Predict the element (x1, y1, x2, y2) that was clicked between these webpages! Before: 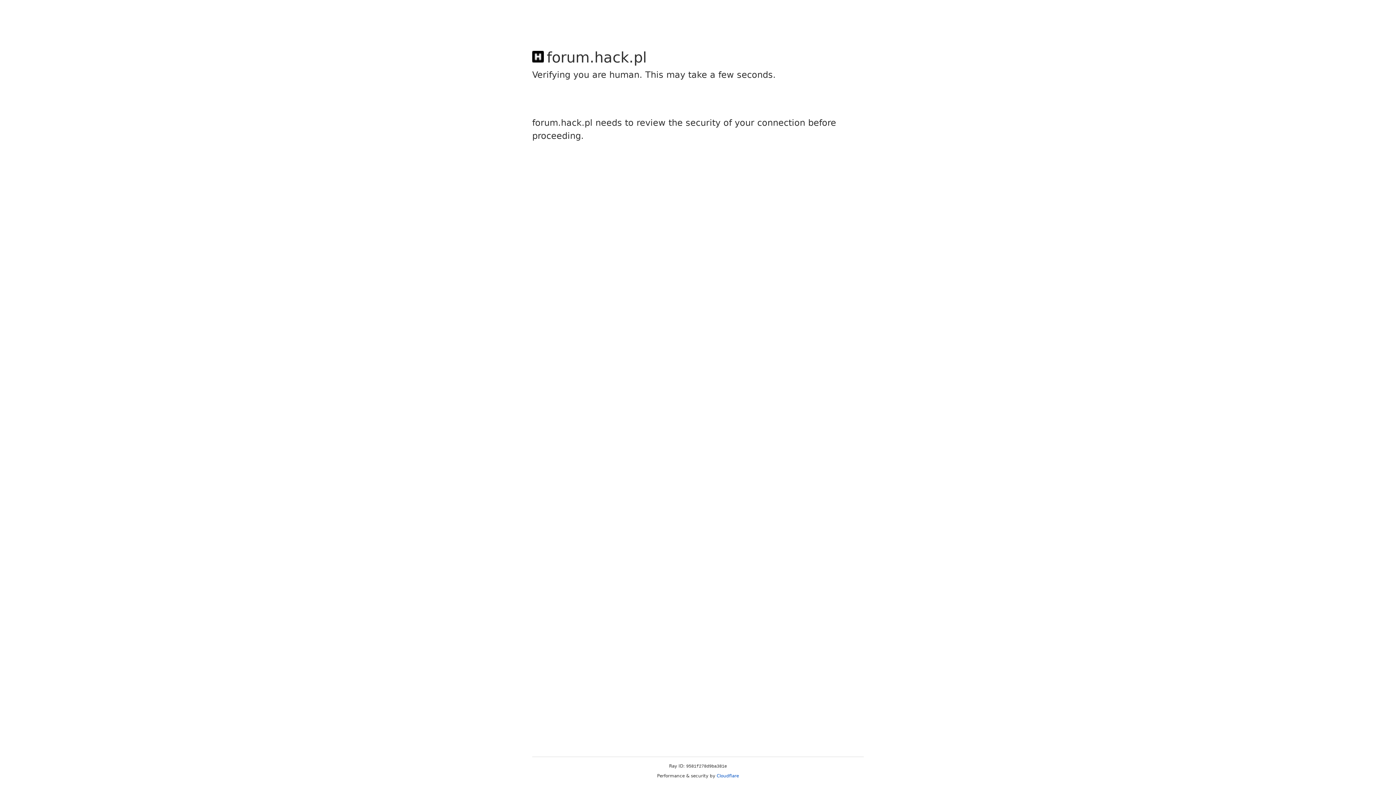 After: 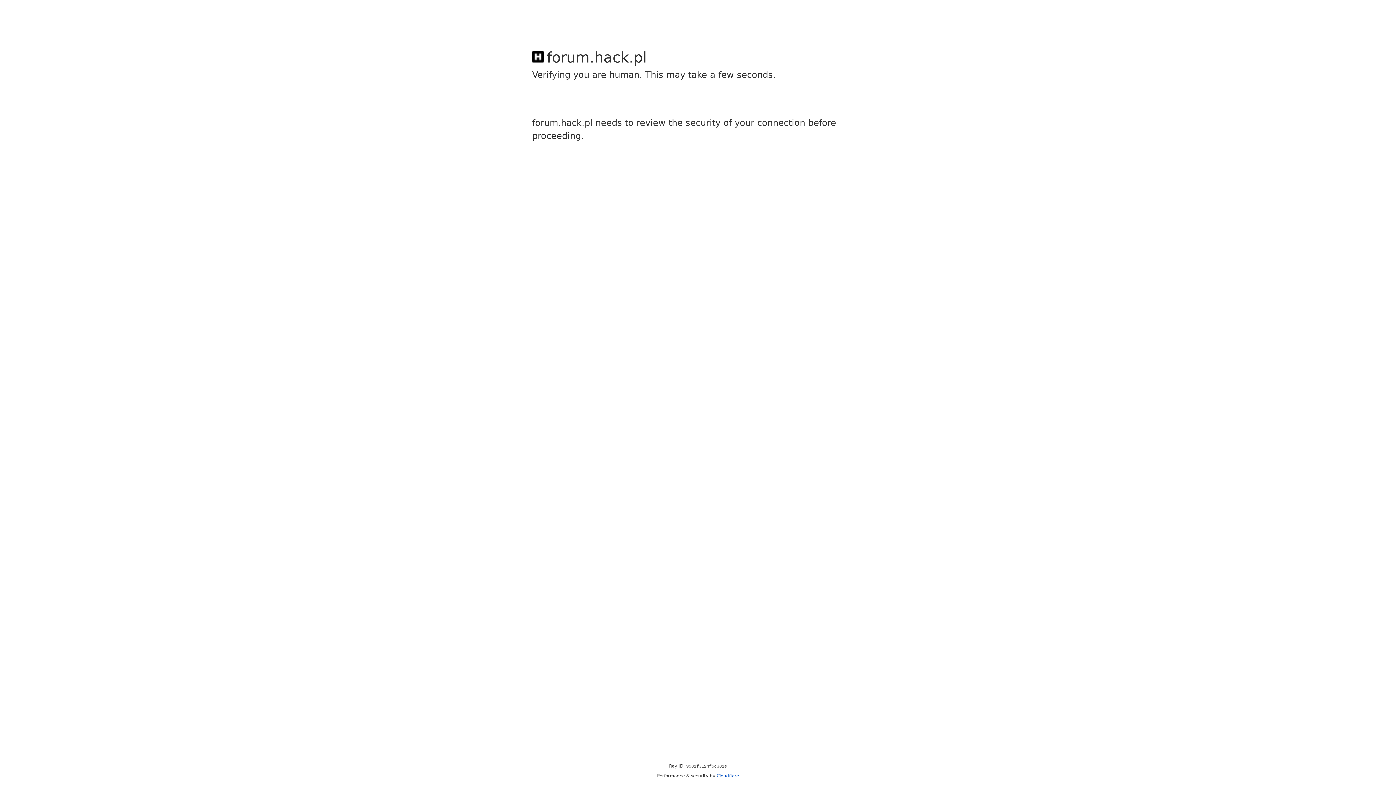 Action: bbox: (716, 773, 739, 778) label: Cloudflare